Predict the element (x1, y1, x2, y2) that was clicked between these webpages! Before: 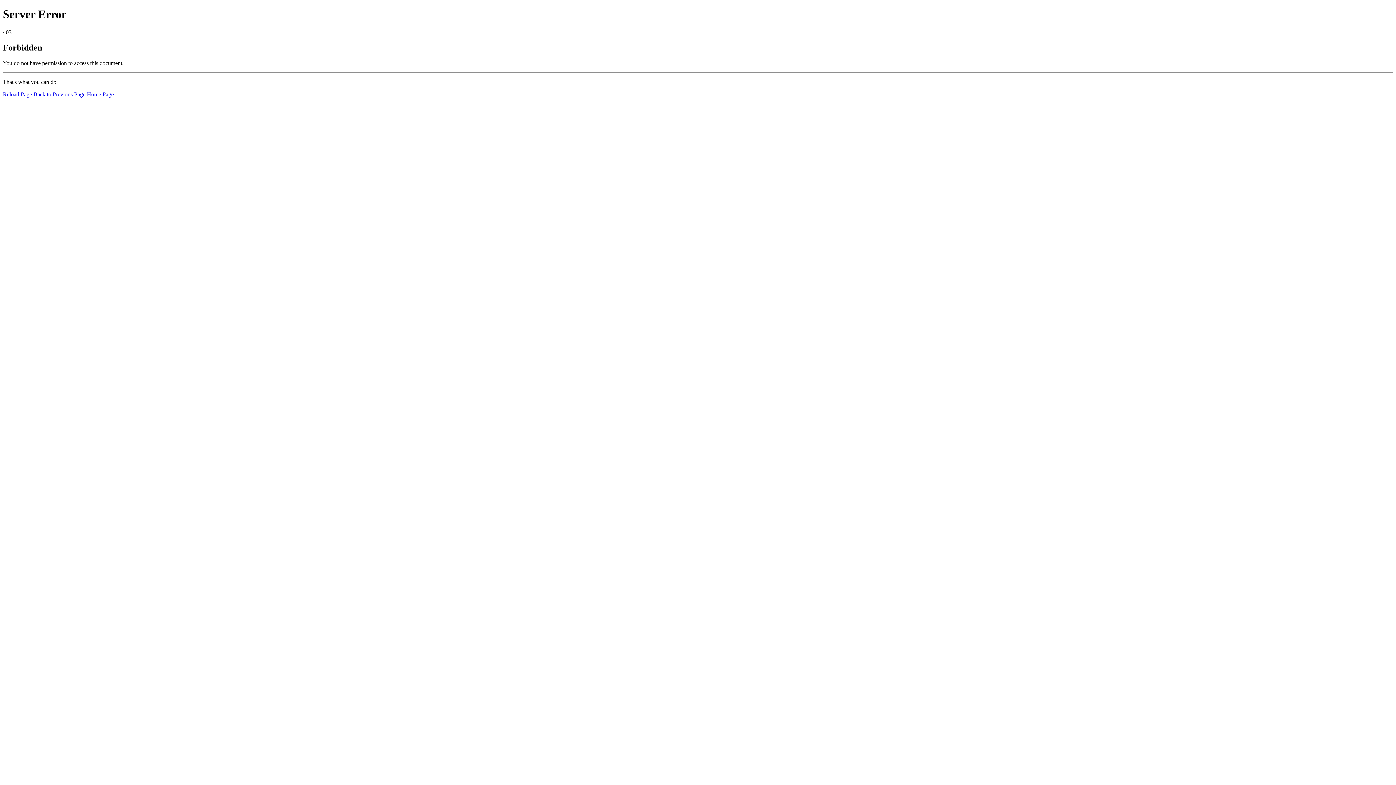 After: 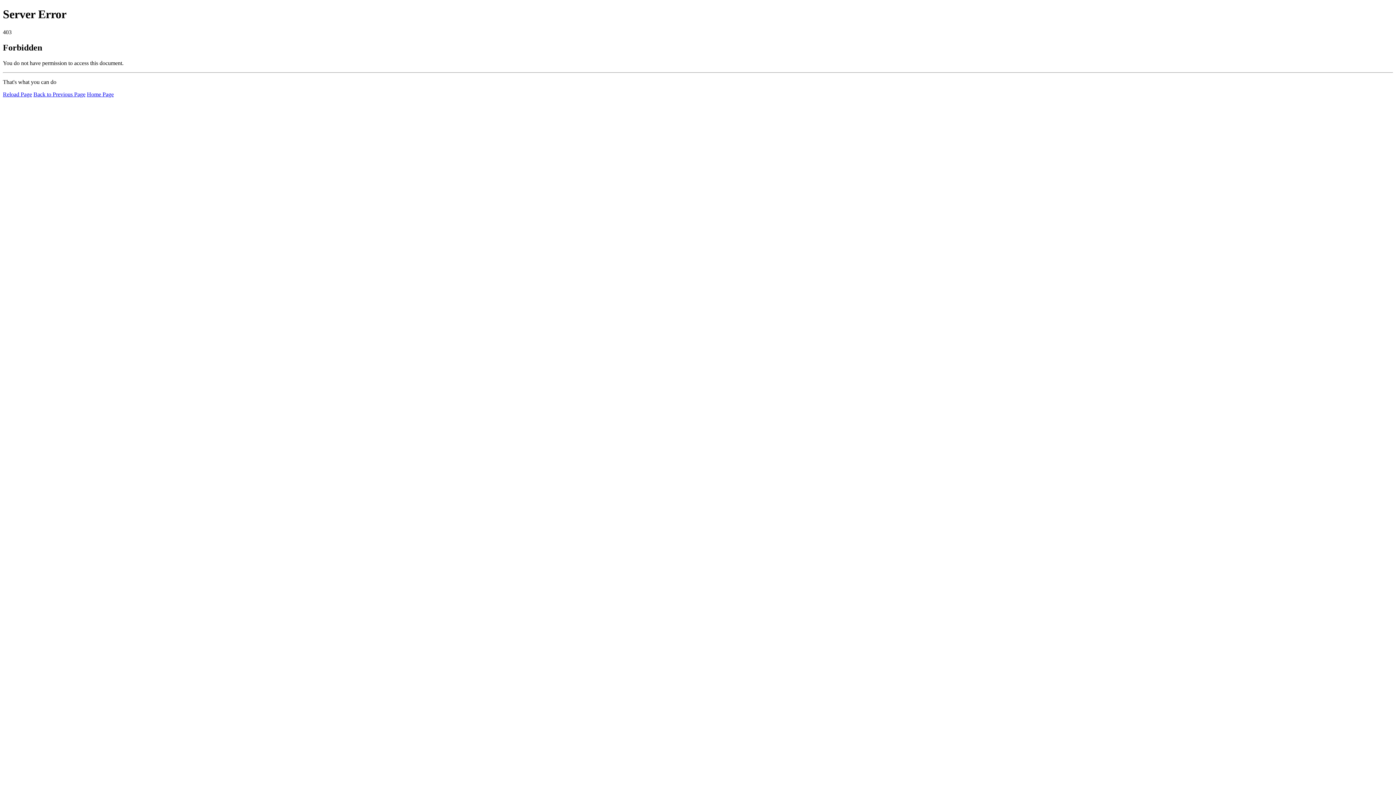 Action: label: Home Page bbox: (86, 91, 113, 97)